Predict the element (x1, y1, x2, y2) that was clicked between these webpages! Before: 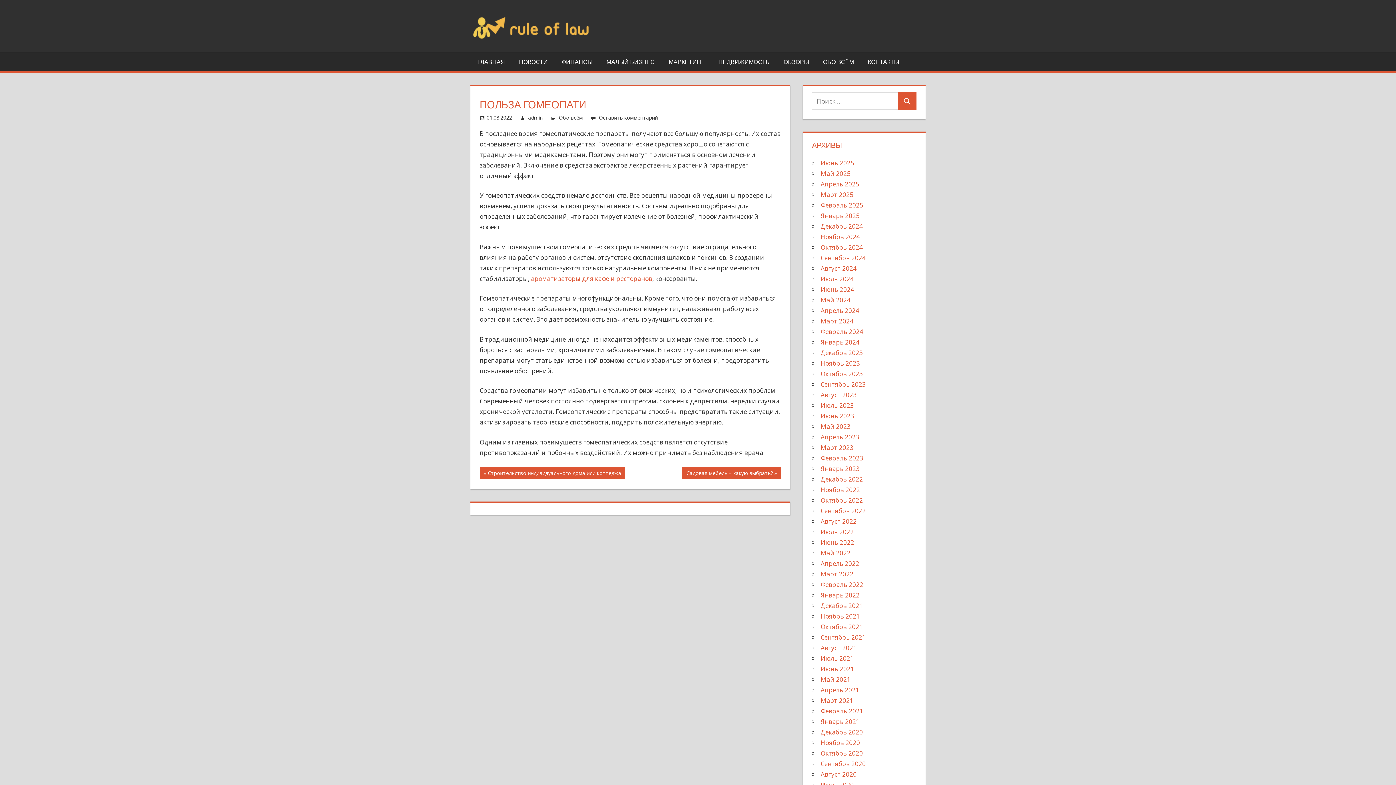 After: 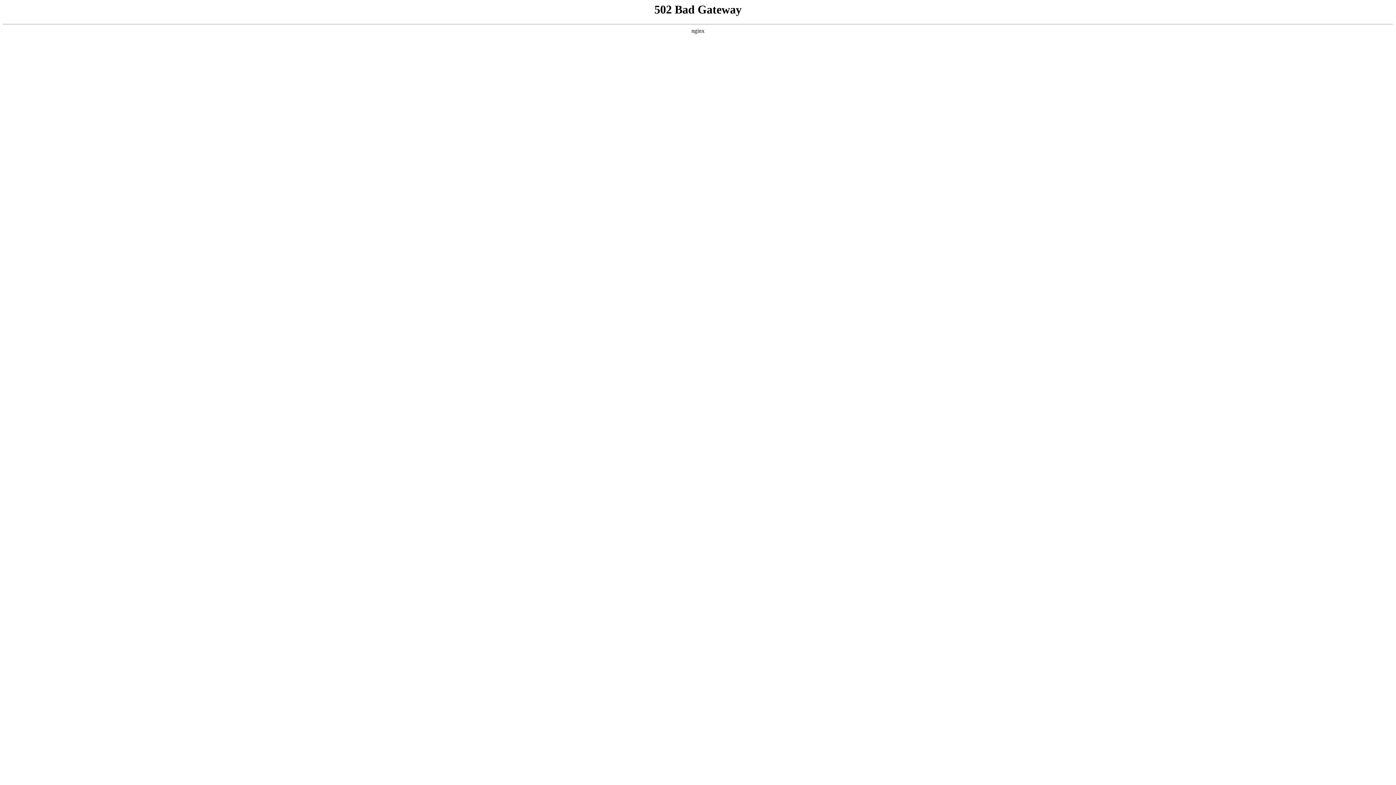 Action: bbox: (820, 580, 863, 589) label: Февраль 2022